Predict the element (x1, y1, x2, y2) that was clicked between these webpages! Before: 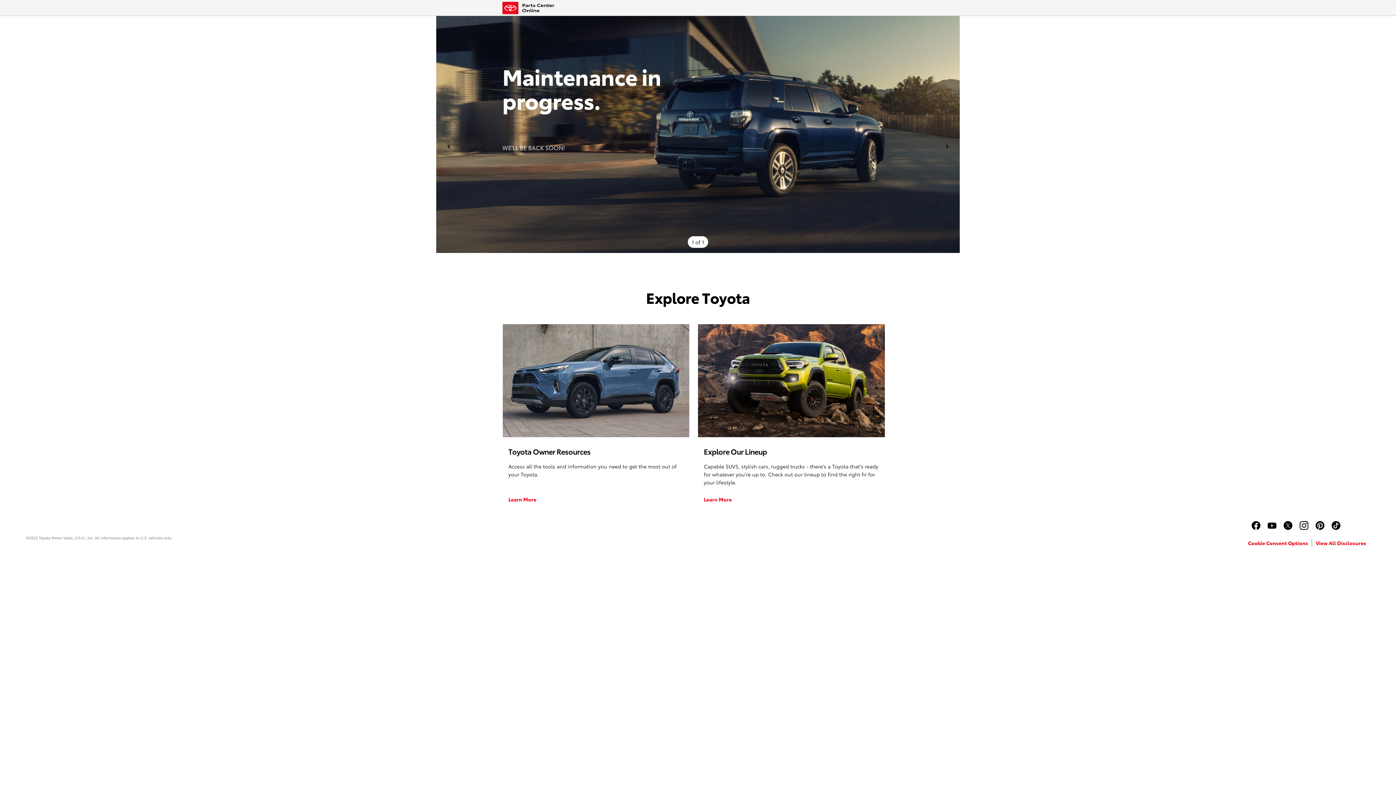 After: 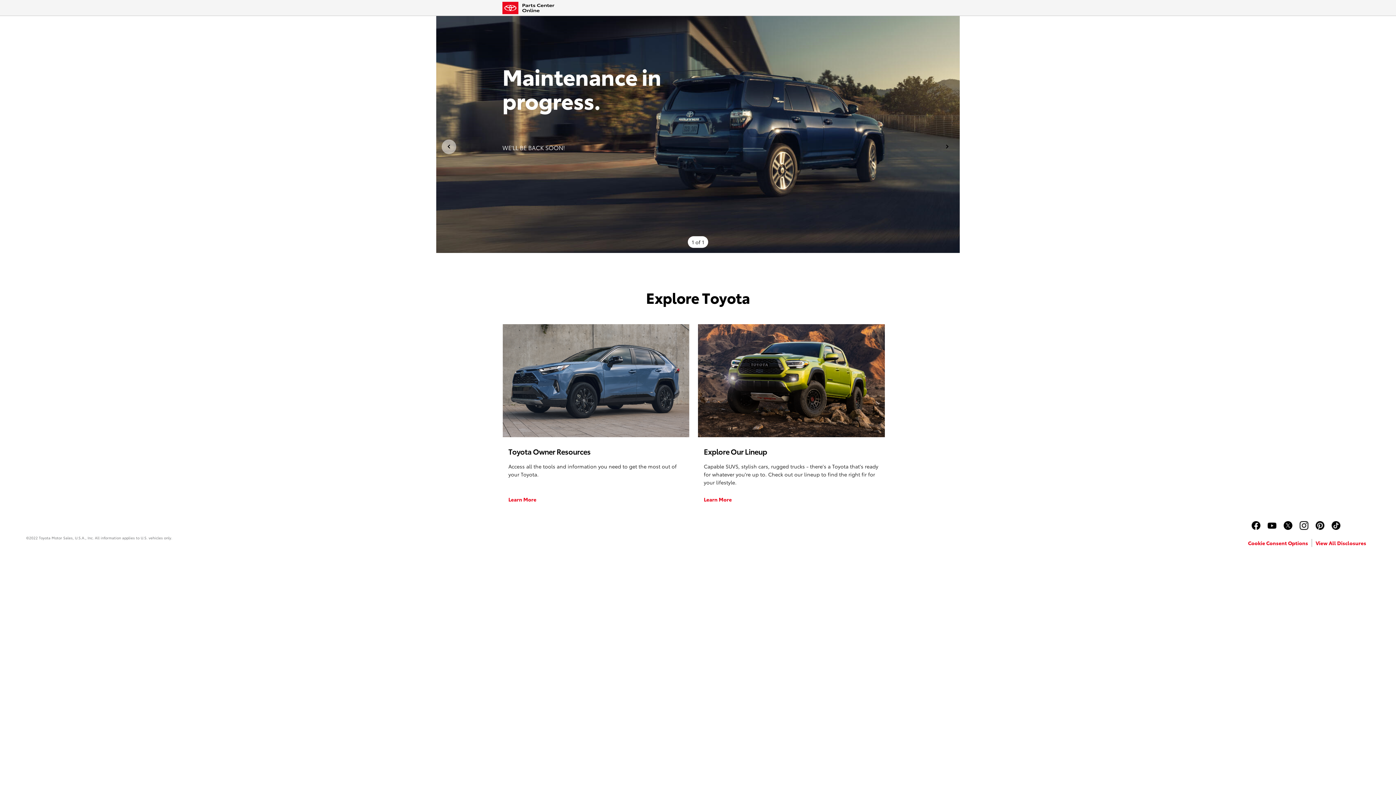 Action: bbox: (441, 139, 456, 154)